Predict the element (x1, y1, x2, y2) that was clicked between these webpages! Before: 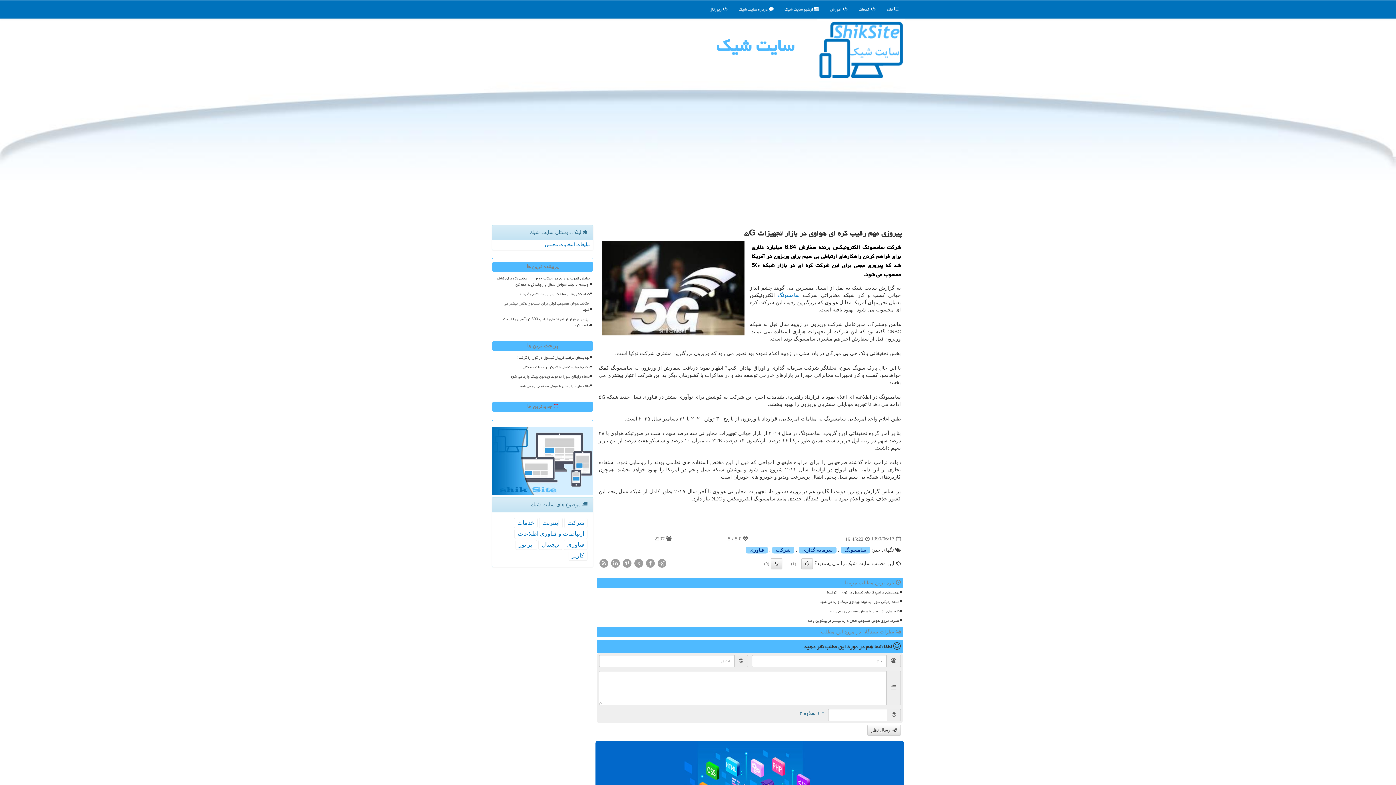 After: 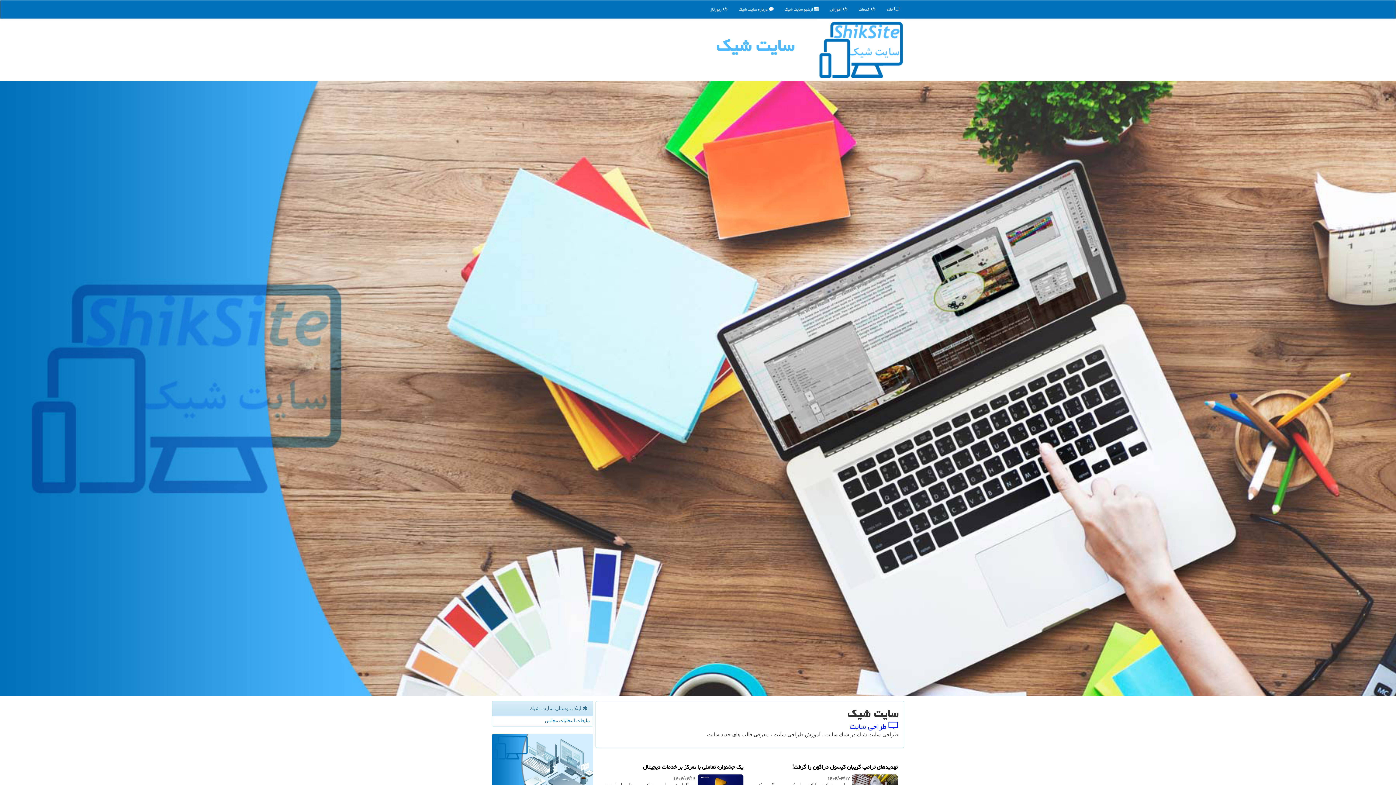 Action: bbox: (716, 30, 794, 61) label: سایت شیك